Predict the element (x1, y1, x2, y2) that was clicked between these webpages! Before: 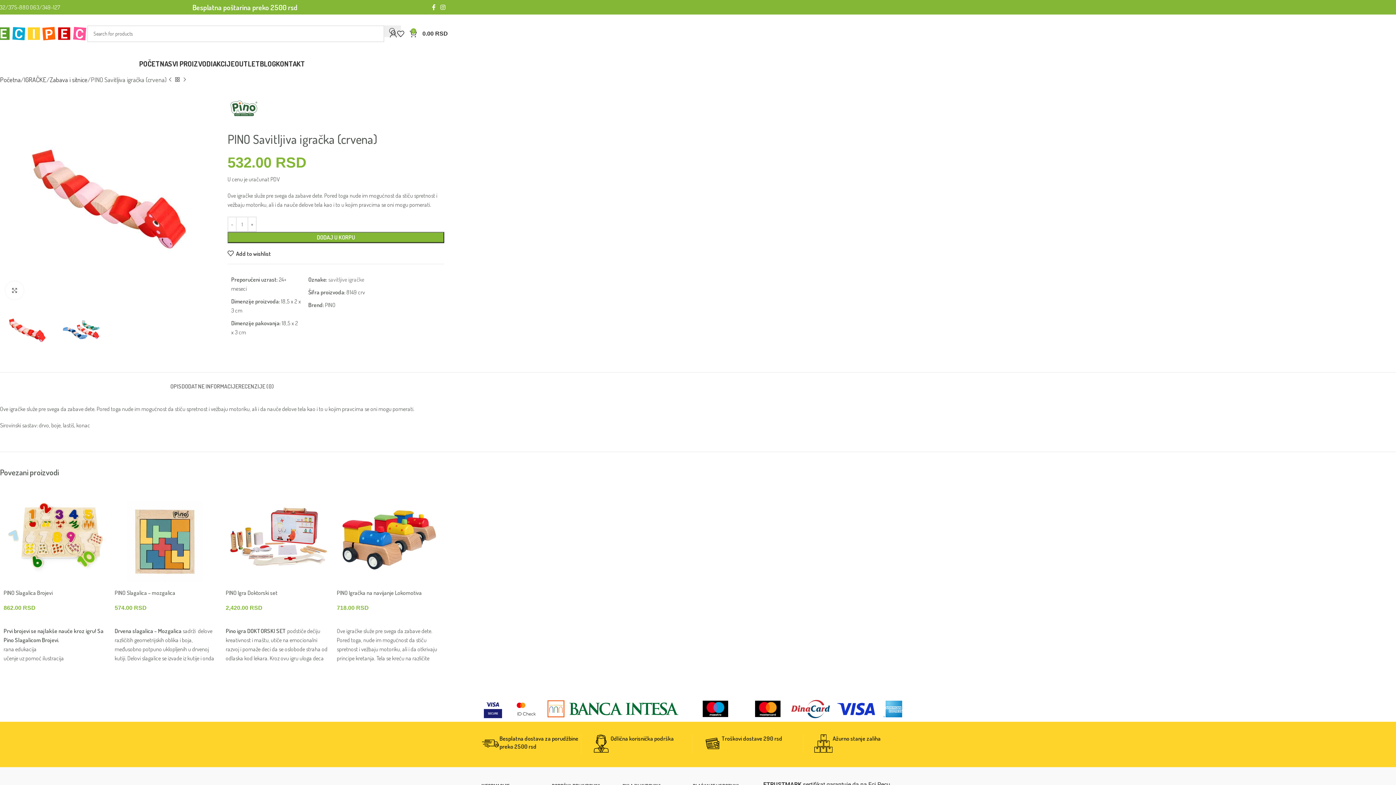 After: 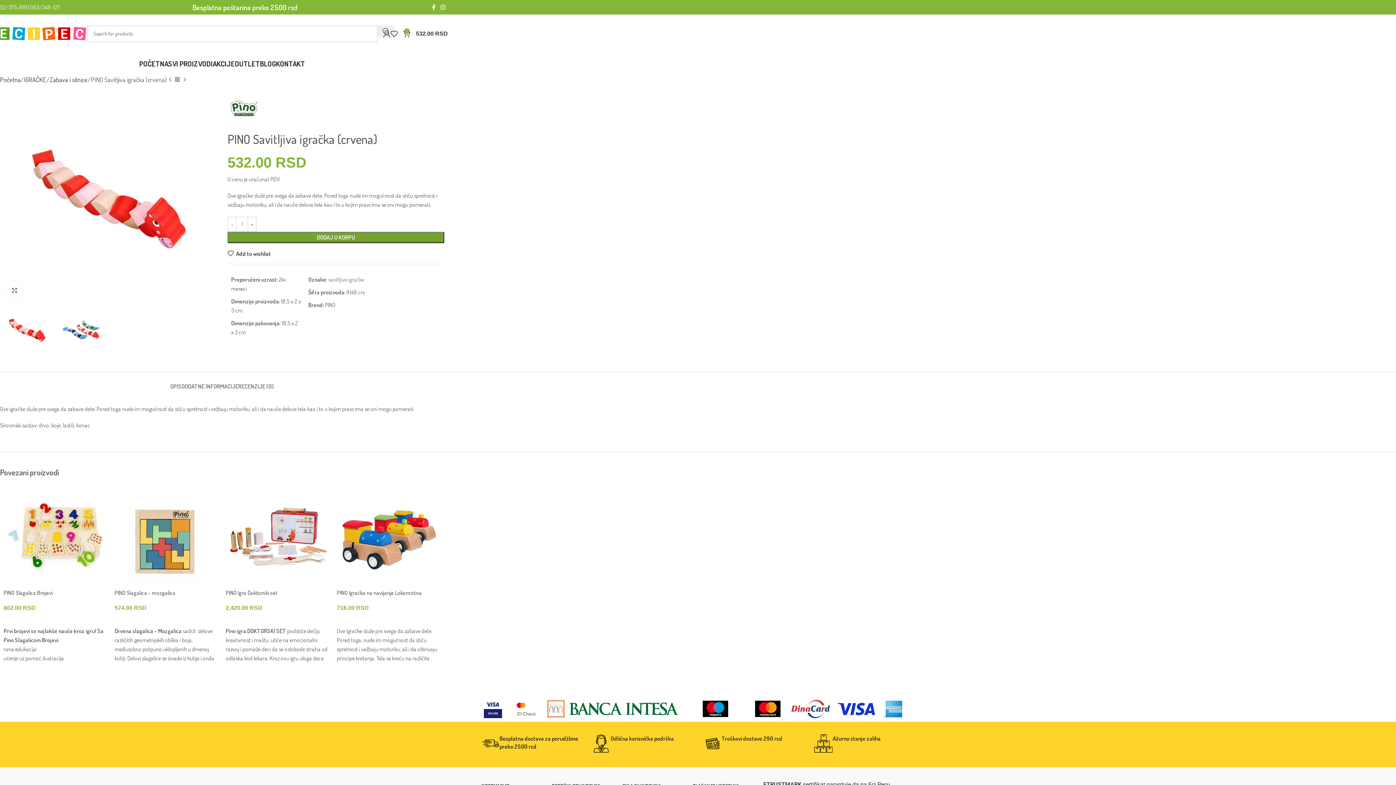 Action: label: DODAJ U KORPU bbox: (227, 232, 444, 243)